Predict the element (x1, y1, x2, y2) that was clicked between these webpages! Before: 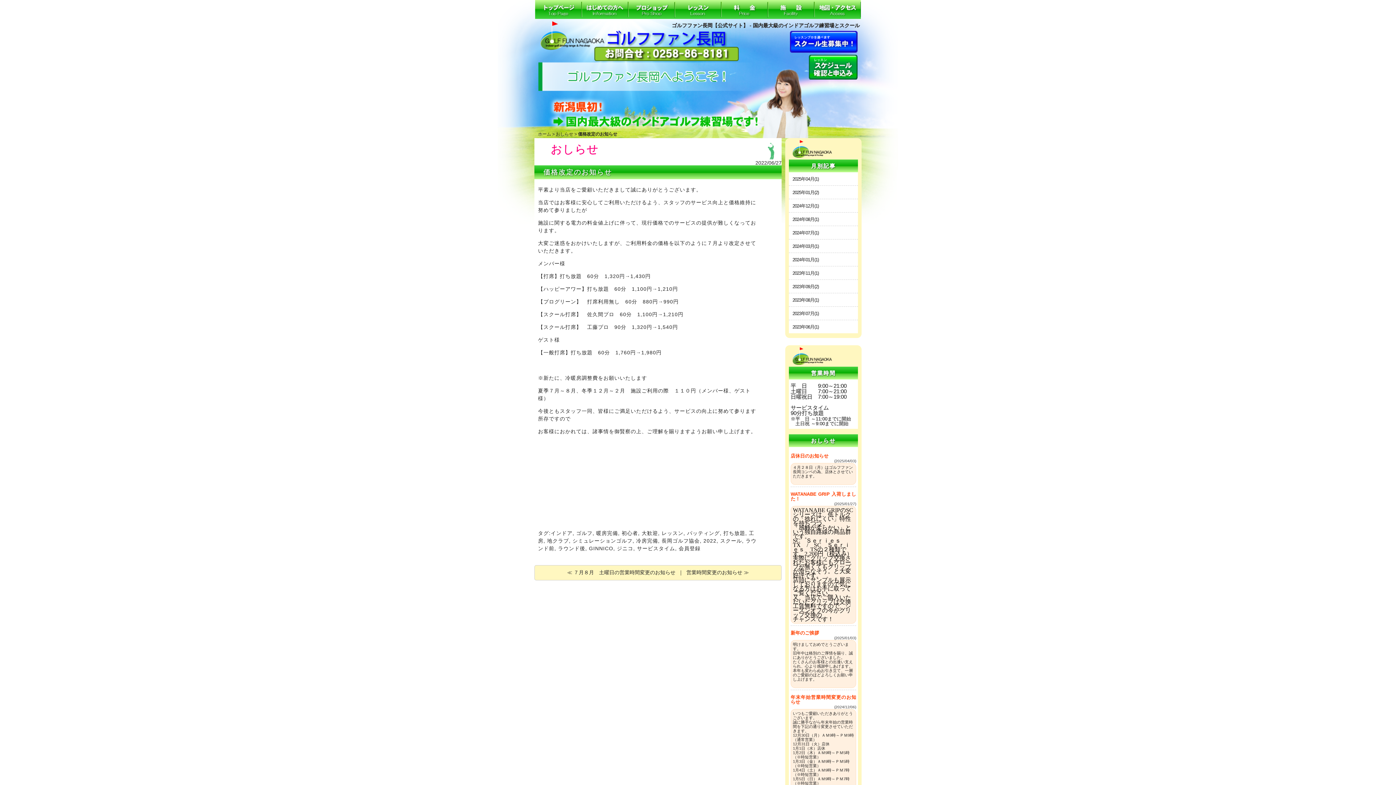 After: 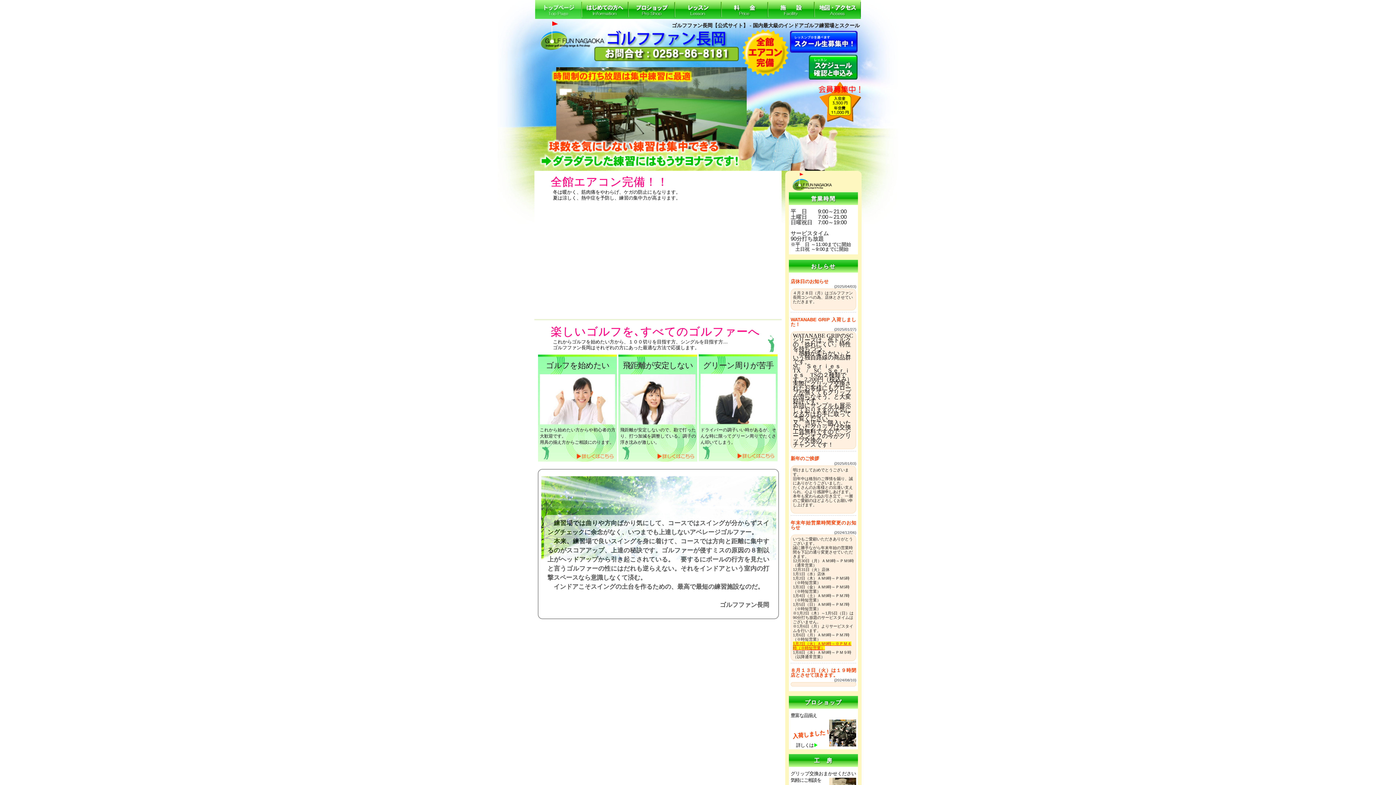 Action: bbox: (535, 0, 581, 18) label: ホーム